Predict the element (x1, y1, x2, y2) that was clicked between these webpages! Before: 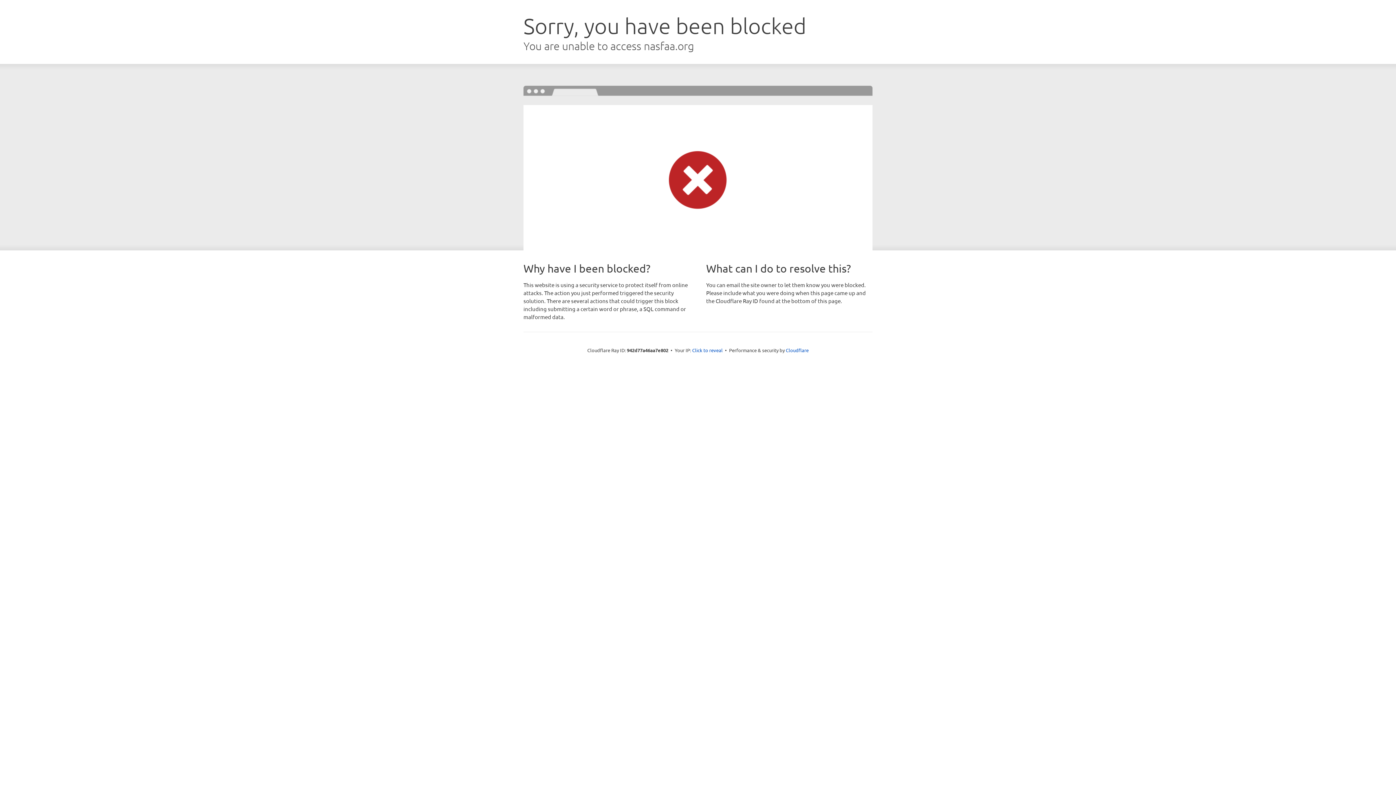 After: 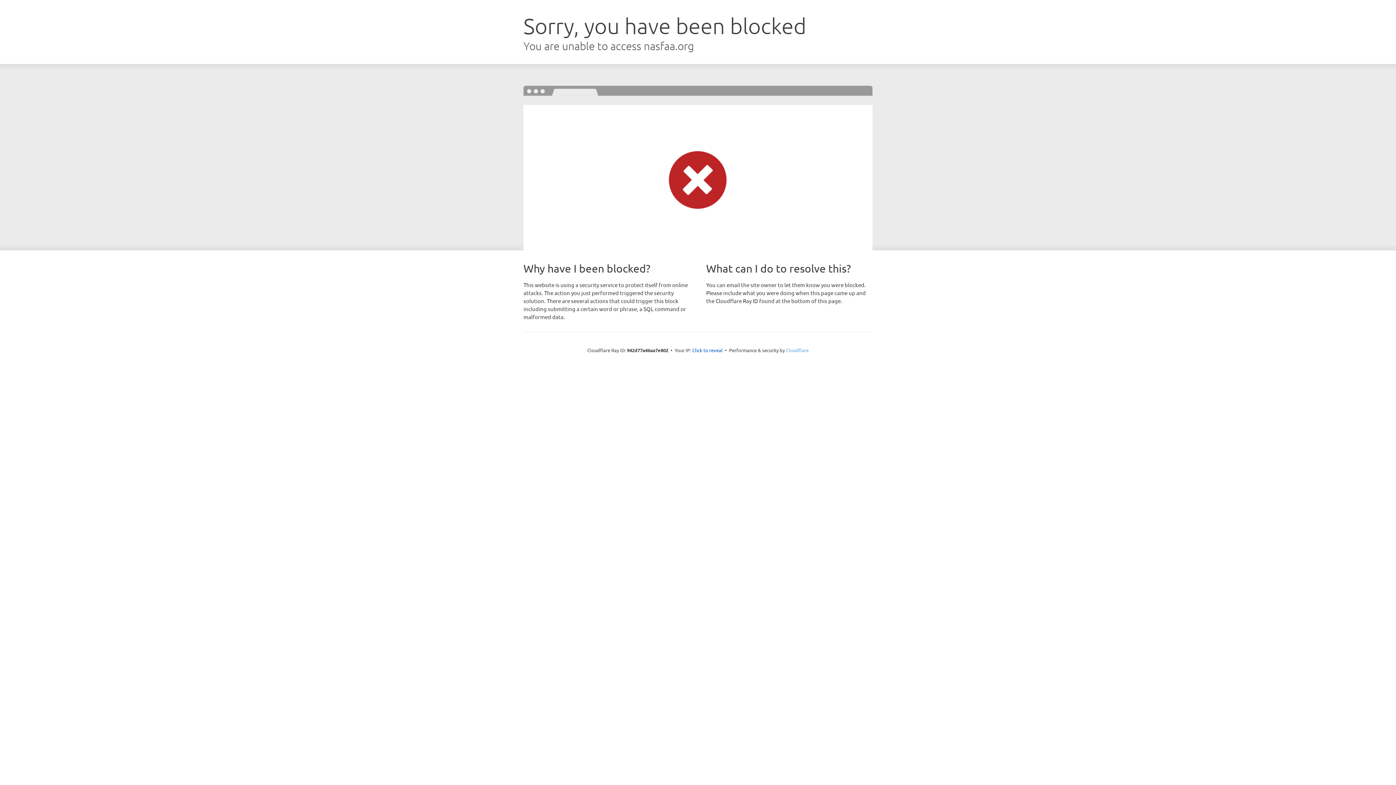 Action: label: Cloudflare bbox: (786, 347, 808, 353)